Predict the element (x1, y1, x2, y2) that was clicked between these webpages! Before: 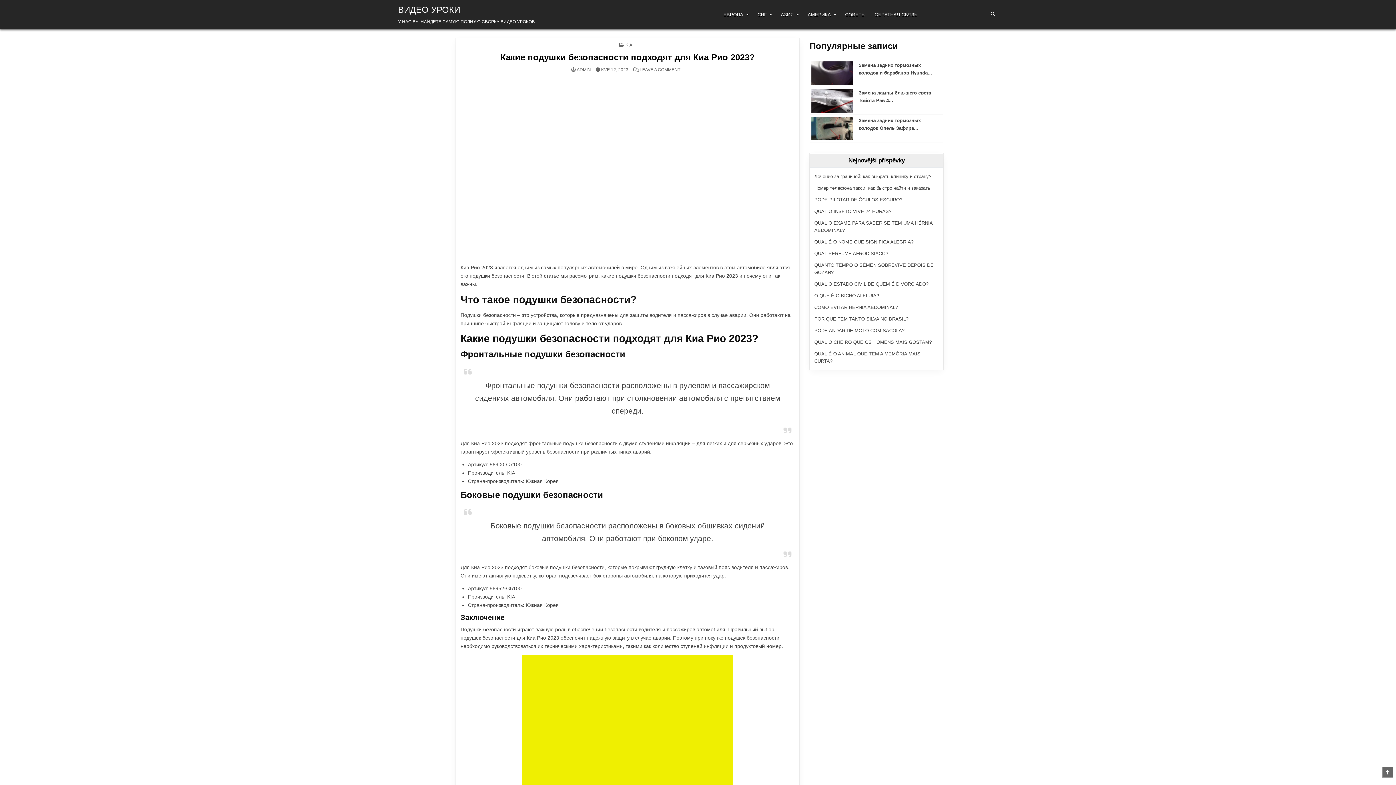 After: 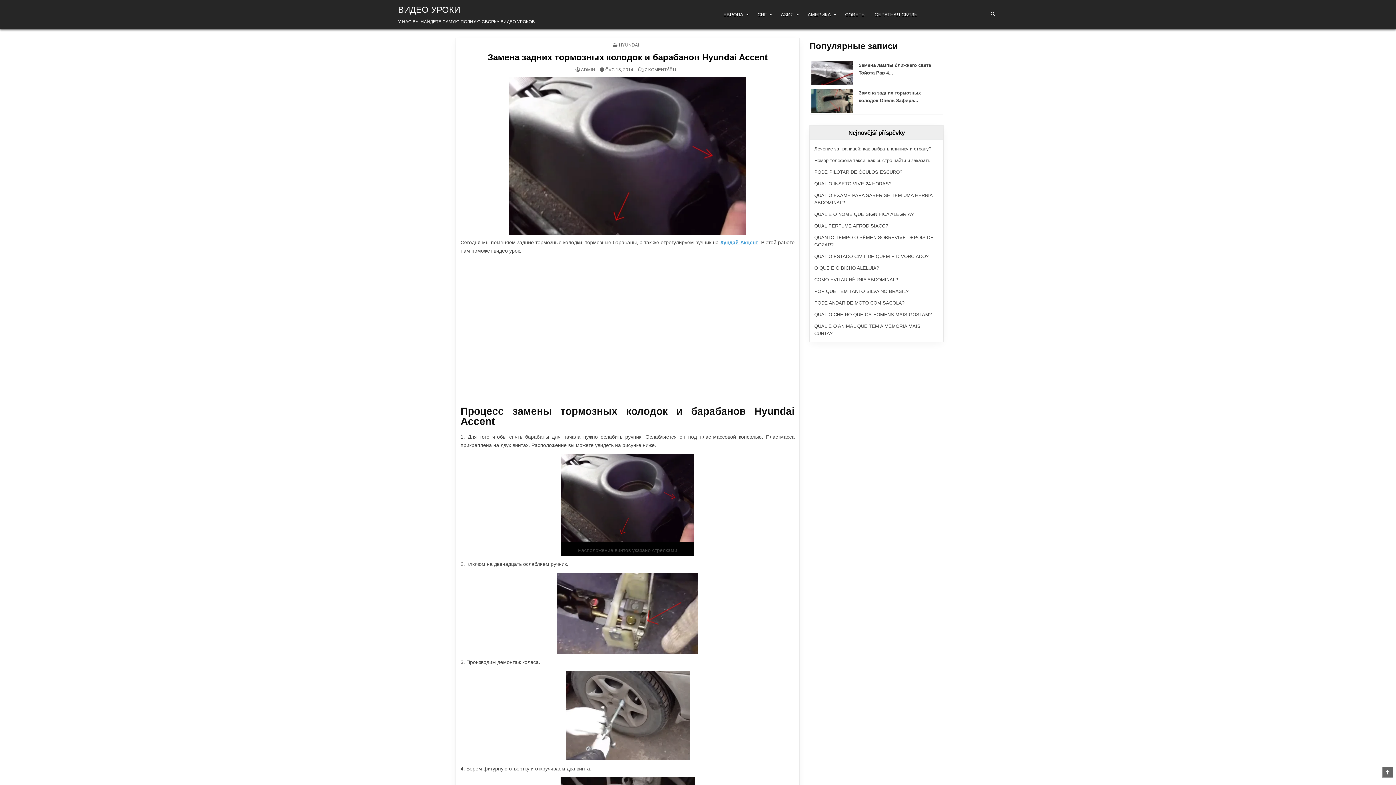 Action: label: Замена задних тормозных колодок и барабанов Hyunda... bbox: (858, 61, 941, 76)